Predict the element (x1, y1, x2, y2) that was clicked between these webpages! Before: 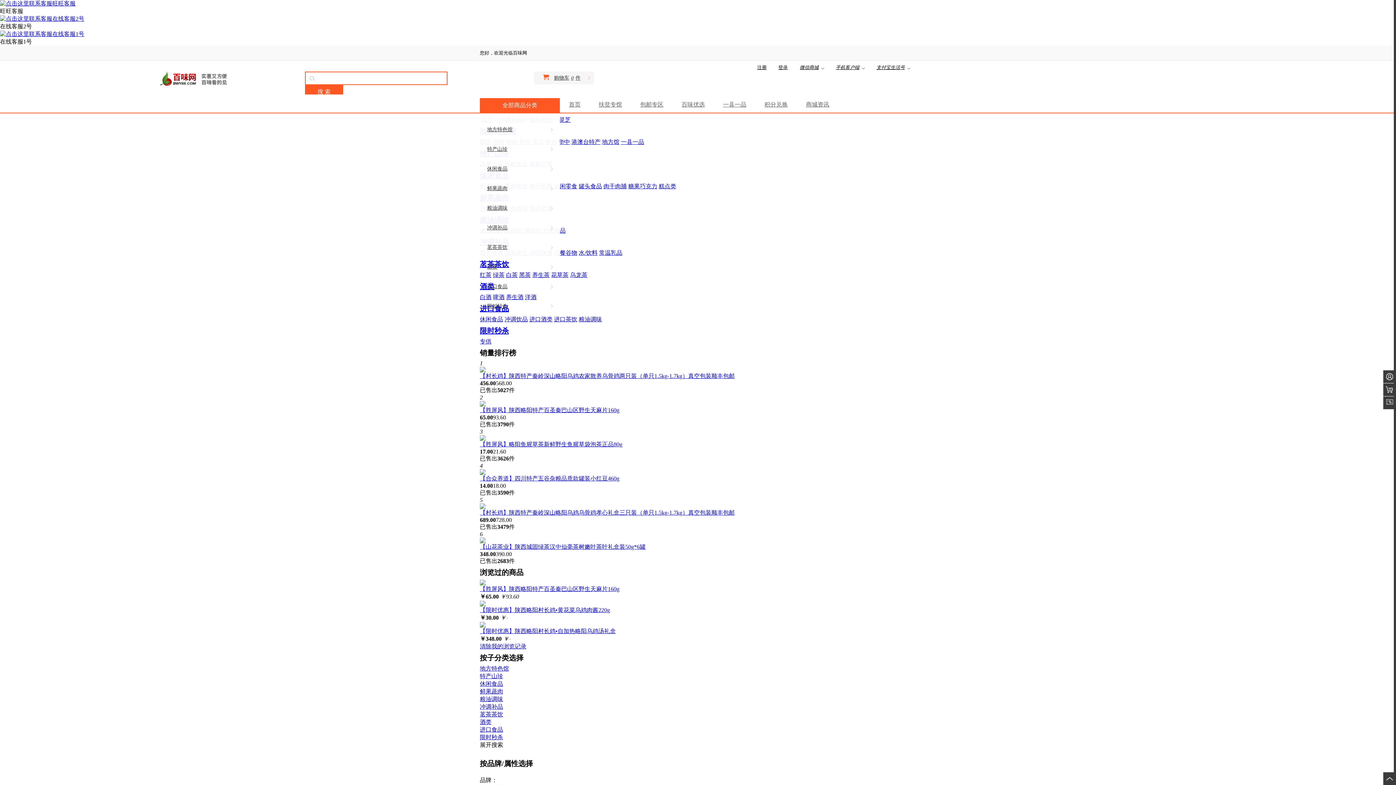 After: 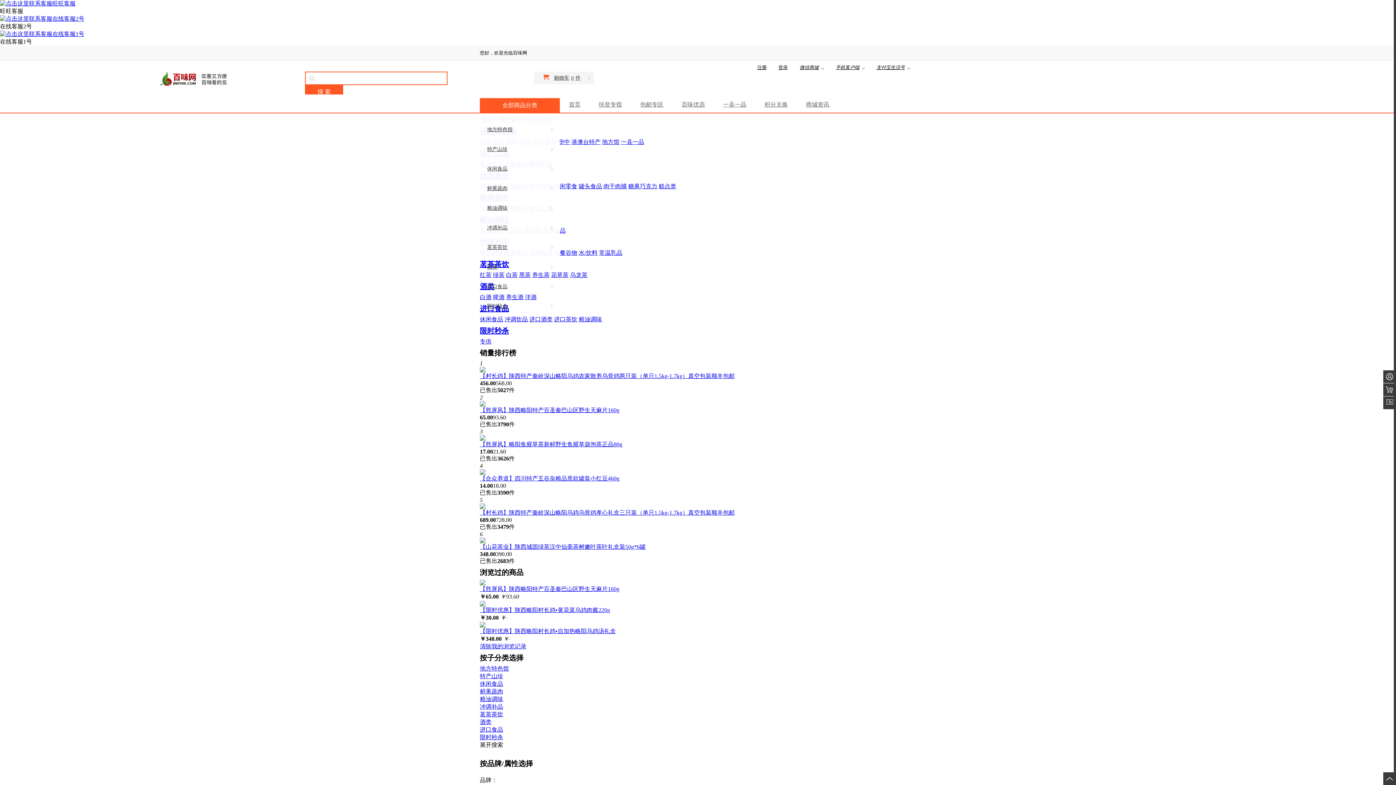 Action: bbox: (554, 316, 577, 322) label: 进口茶饮